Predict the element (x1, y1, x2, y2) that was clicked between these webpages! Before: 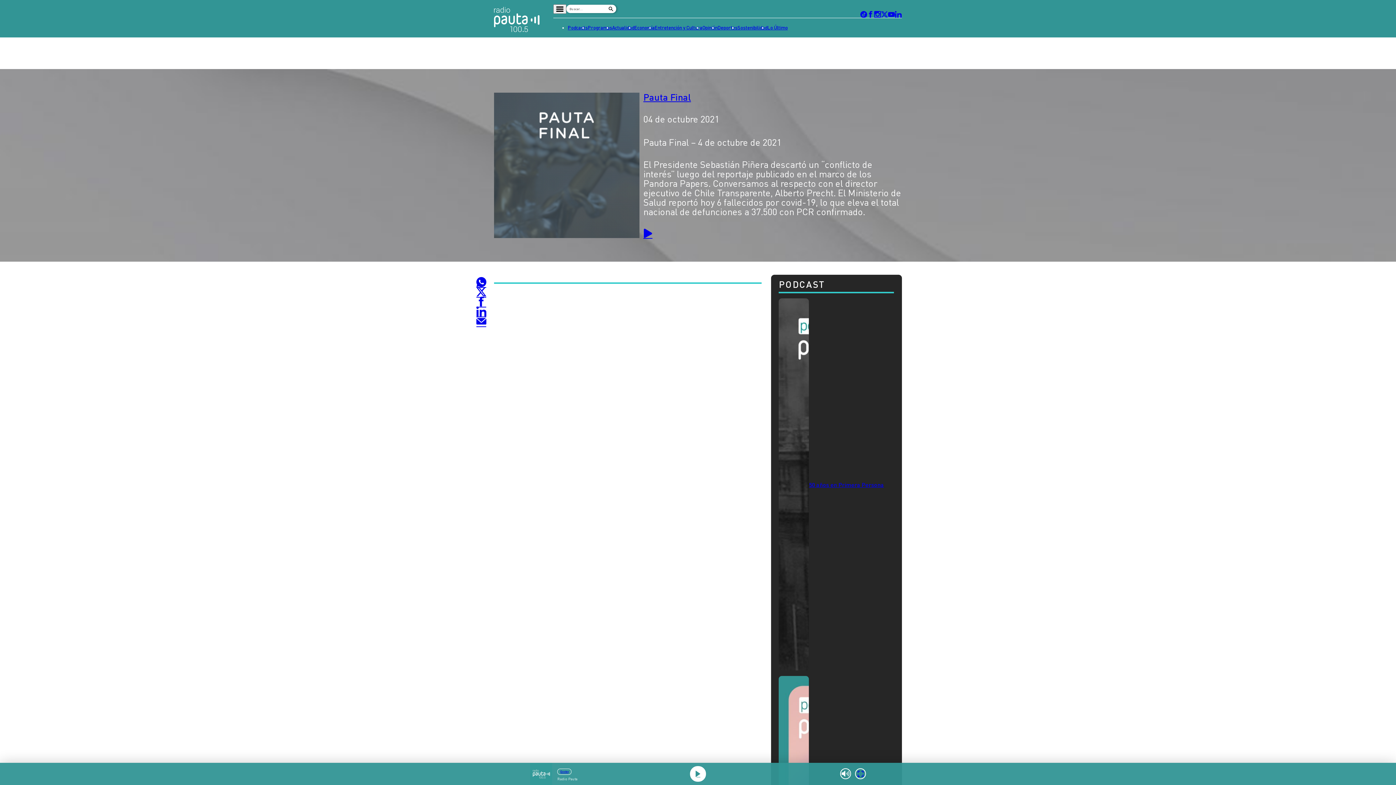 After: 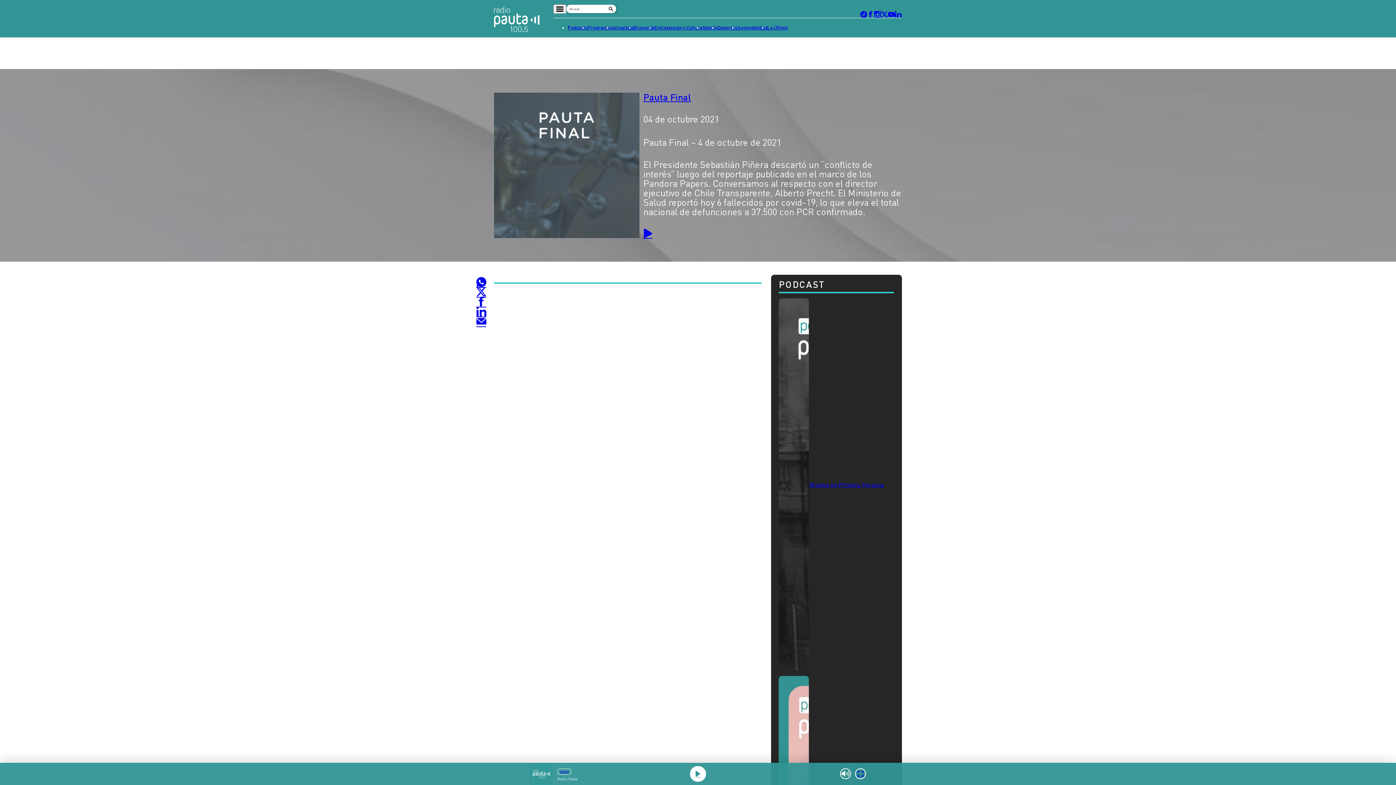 Action: bbox: (895, 11, 902, 17)